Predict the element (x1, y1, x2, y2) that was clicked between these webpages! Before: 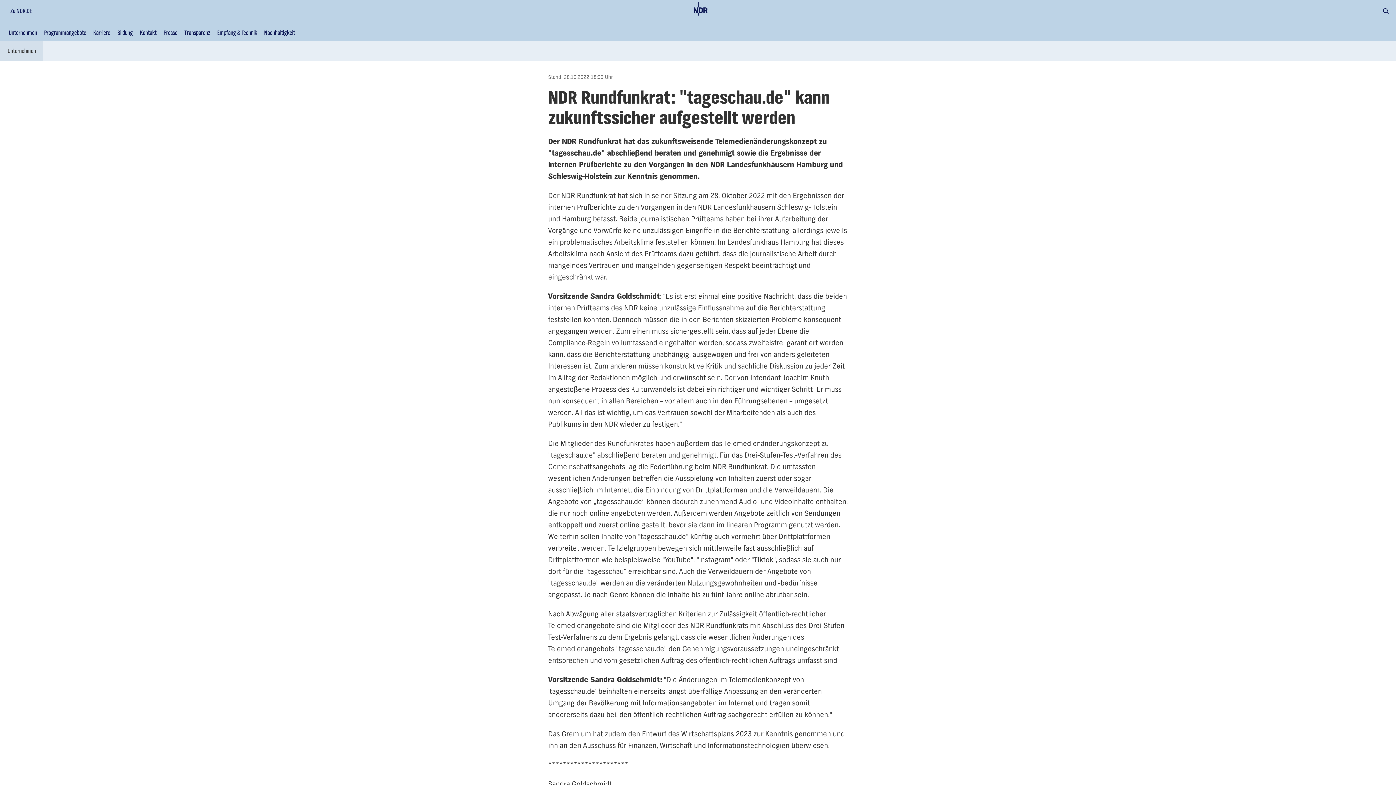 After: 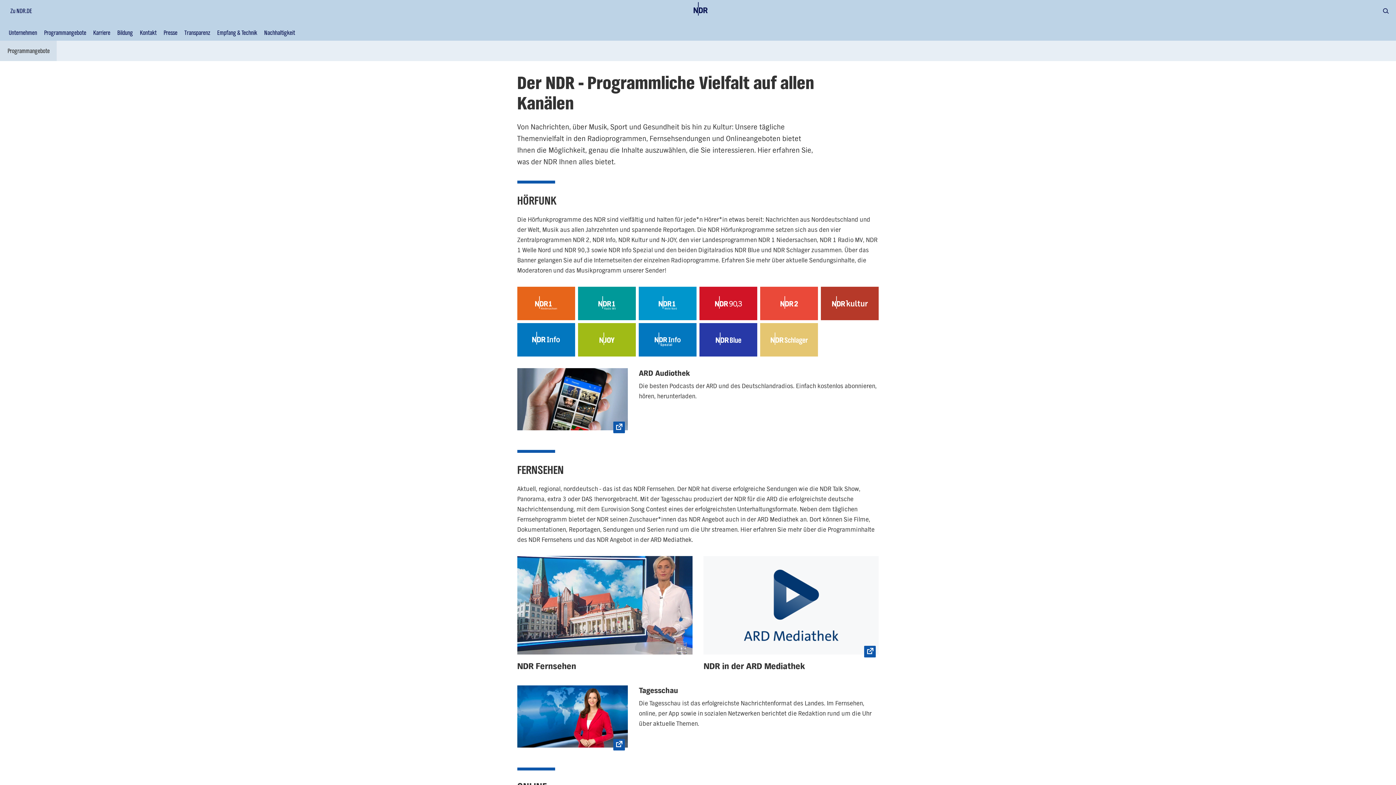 Action: label: Programmangebote bbox: (41, 27, 89, 36)